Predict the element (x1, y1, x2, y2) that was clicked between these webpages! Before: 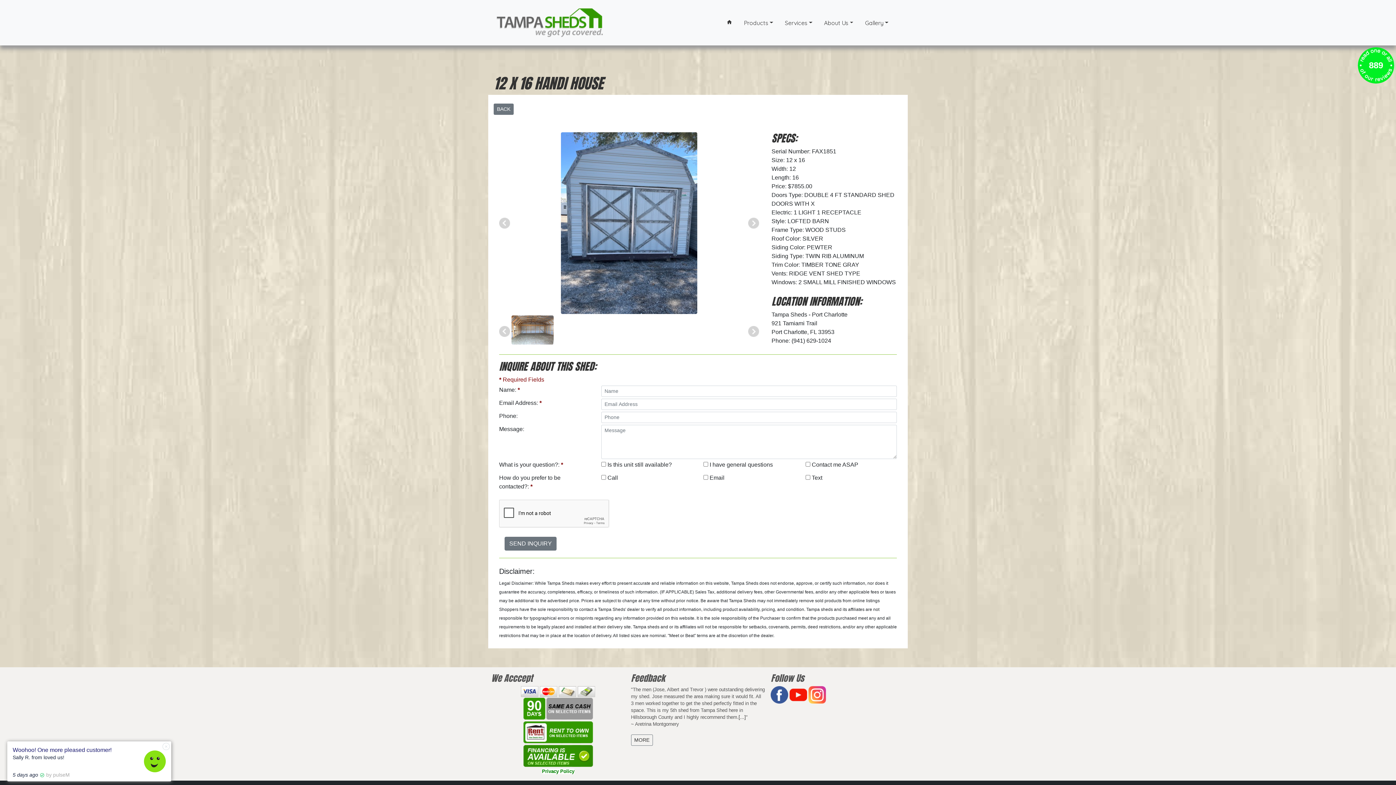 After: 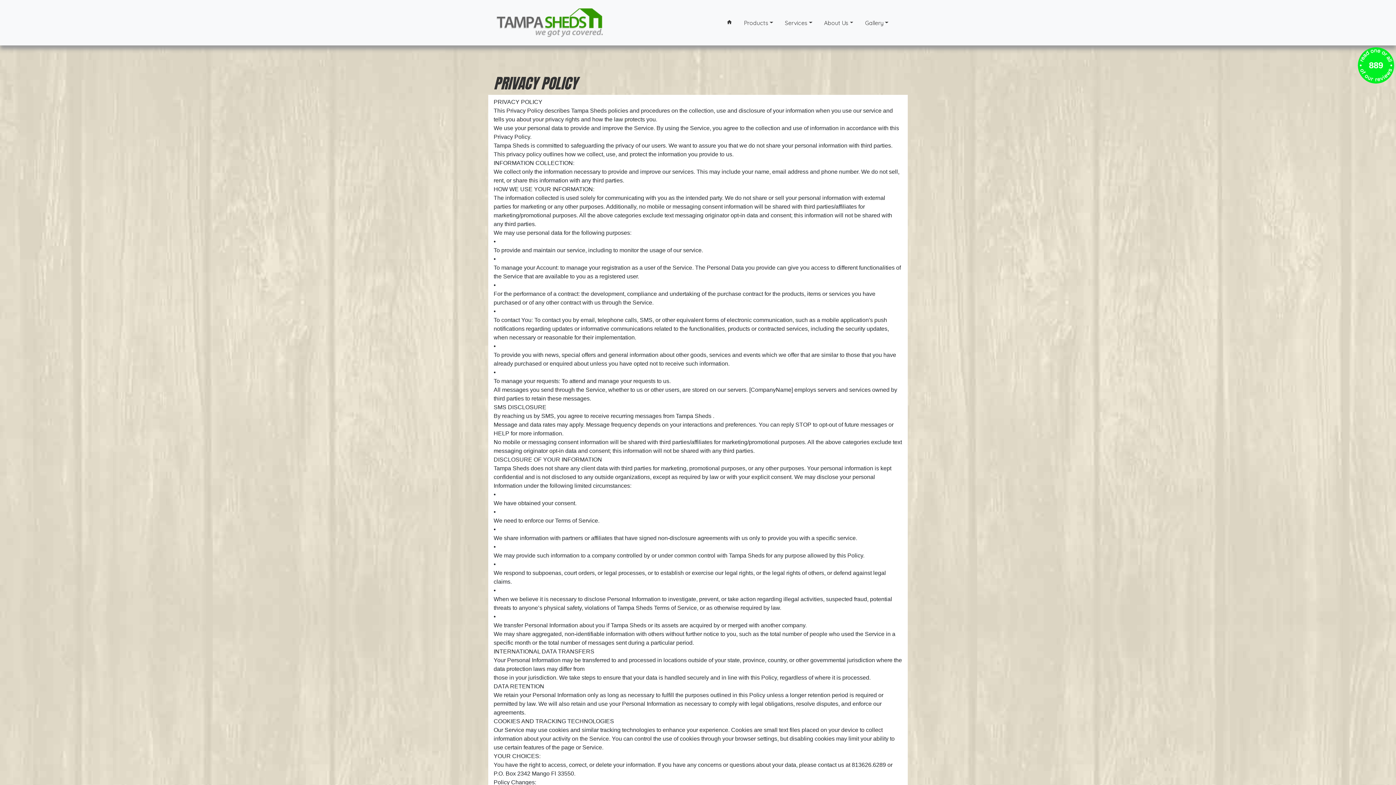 Action: label: Privacy Policy bbox: (542, 769, 574, 774)